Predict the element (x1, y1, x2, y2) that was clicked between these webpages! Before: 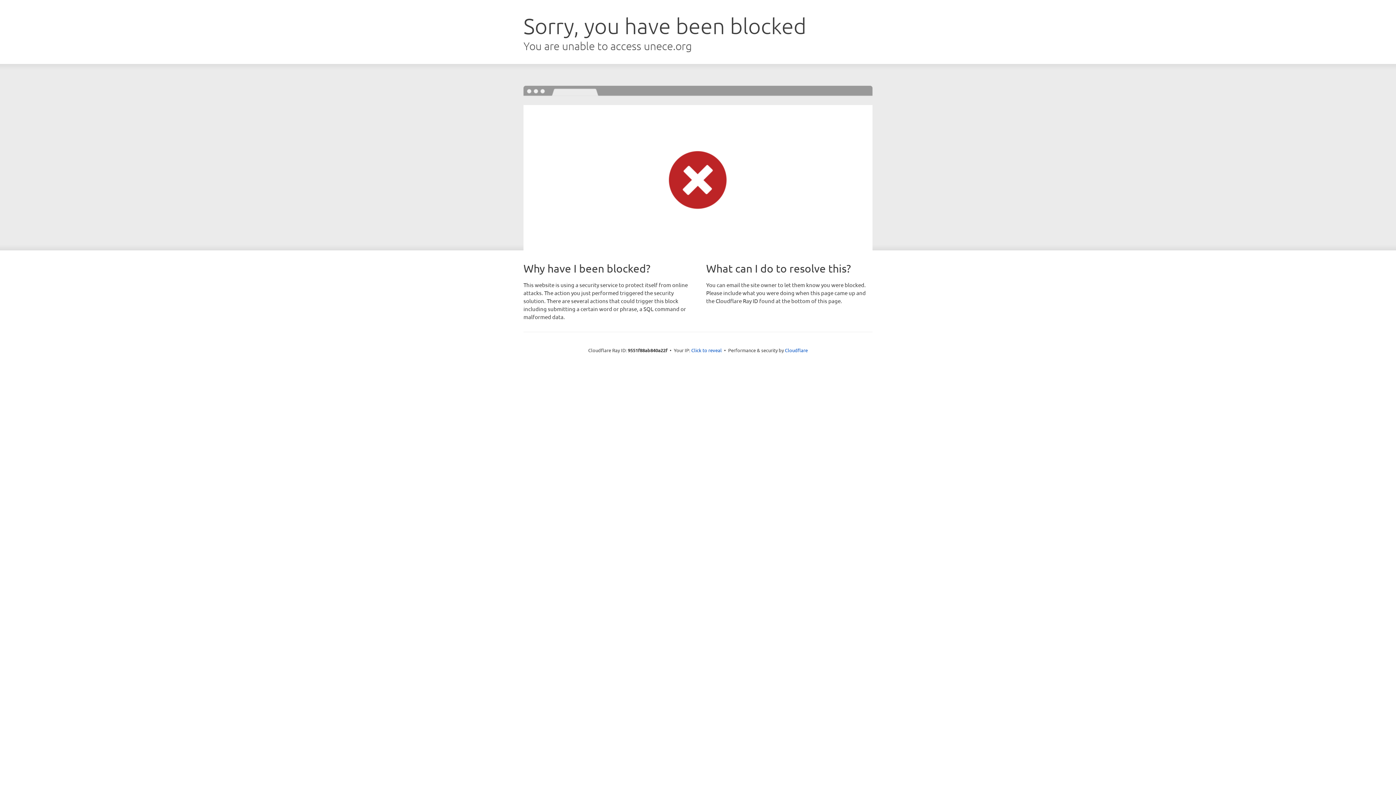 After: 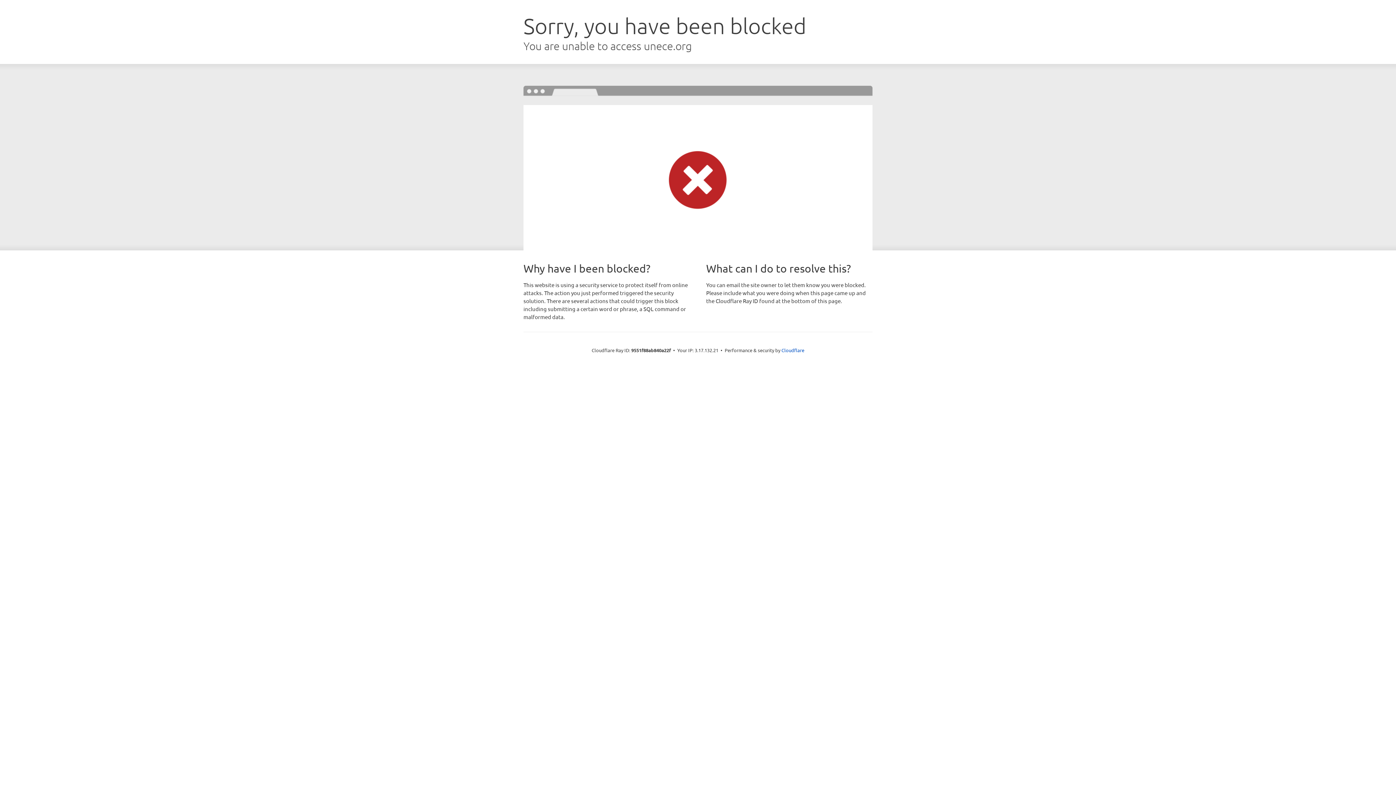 Action: label: Click to reveal bbox: (691, 346, 722, 353)